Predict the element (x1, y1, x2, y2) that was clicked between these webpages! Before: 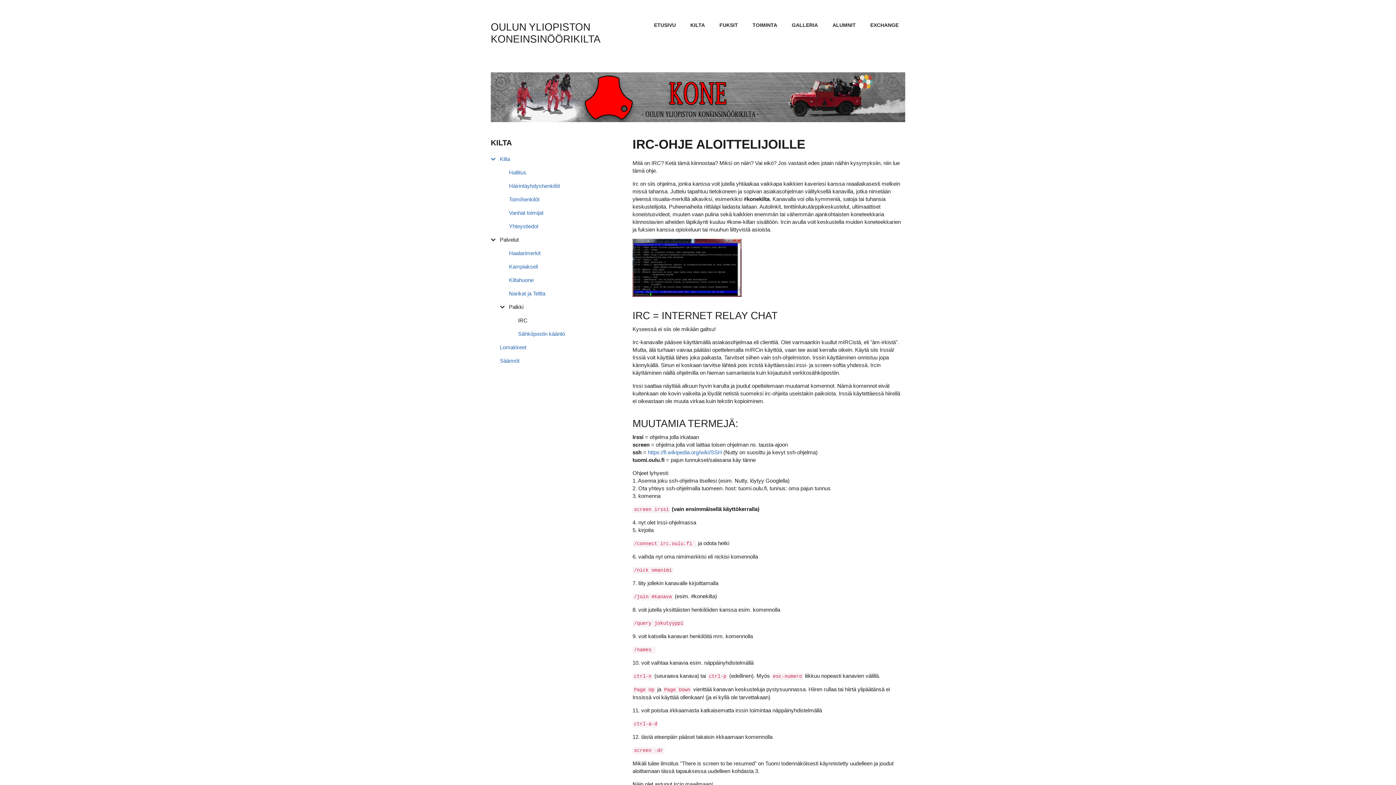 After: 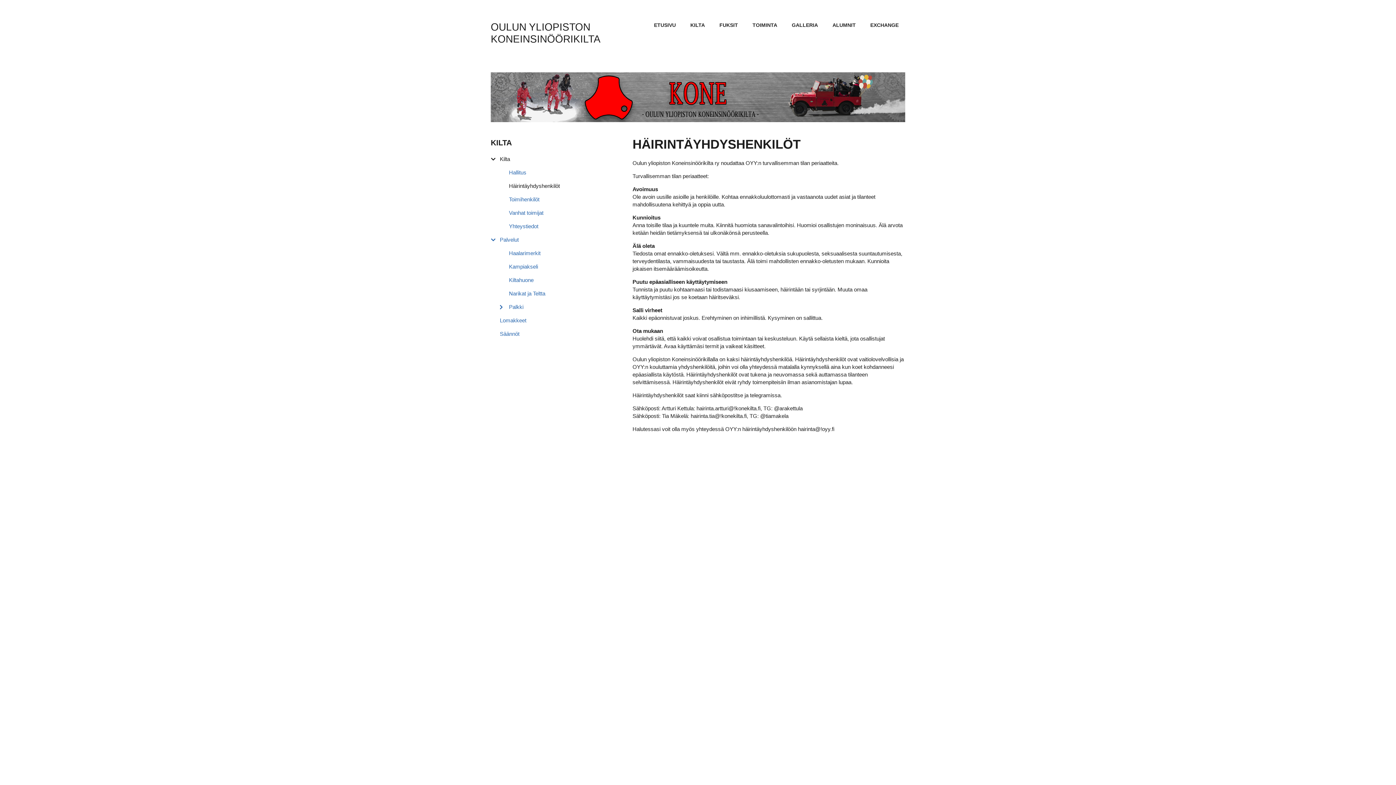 Action: label: Häirintäyhdyshenkilöt bbox: (500, 179, 610, 193)